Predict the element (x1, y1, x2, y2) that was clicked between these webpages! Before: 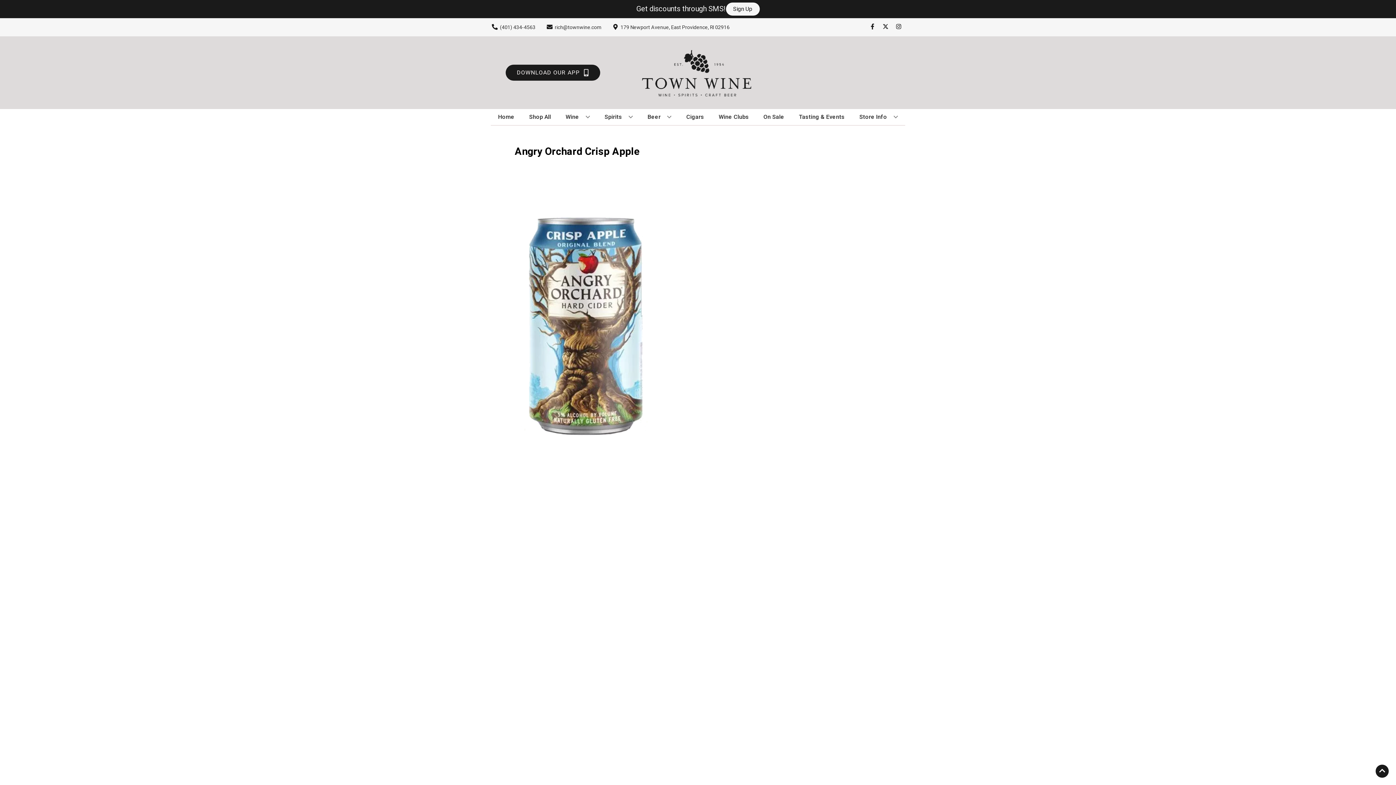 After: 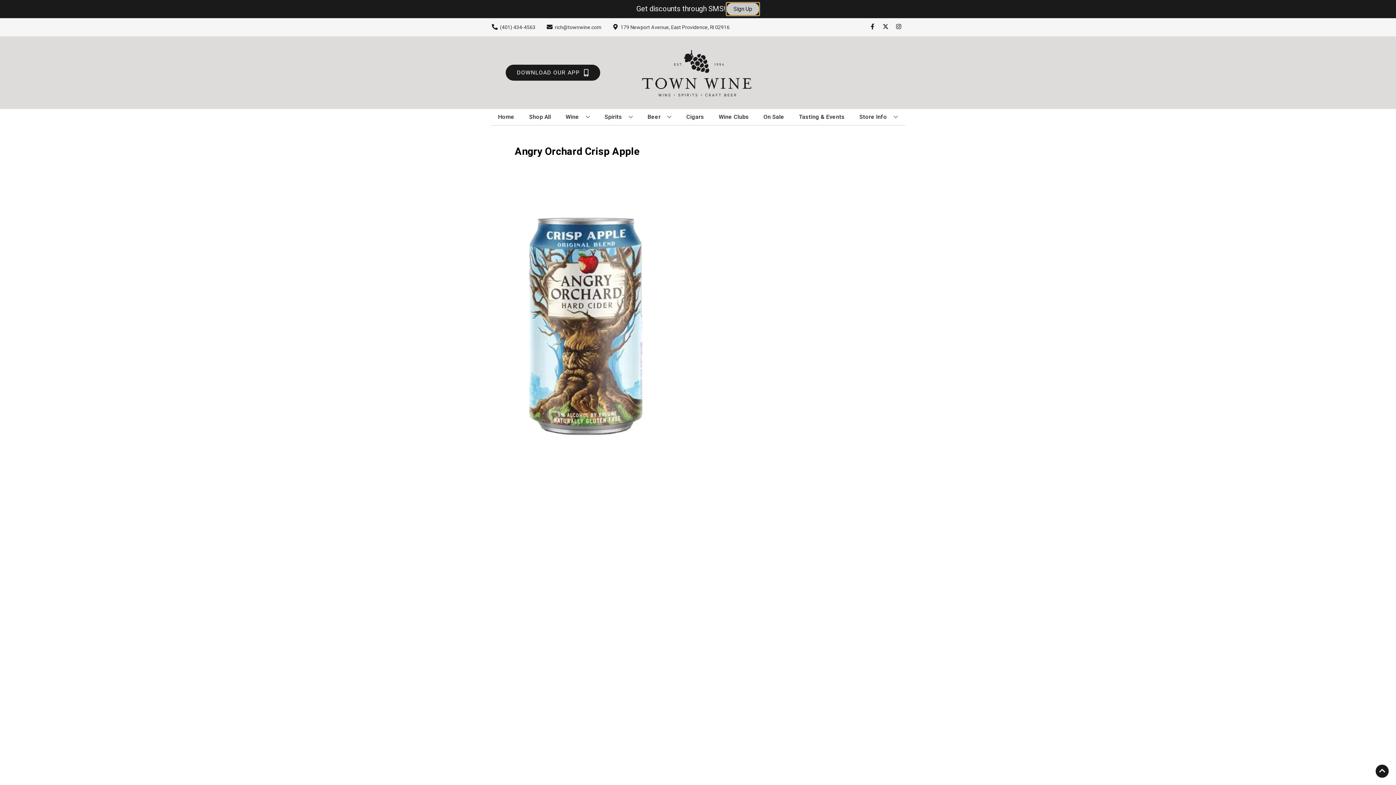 Action: bbox: (726, 2, 759, 15) label: Sign Up